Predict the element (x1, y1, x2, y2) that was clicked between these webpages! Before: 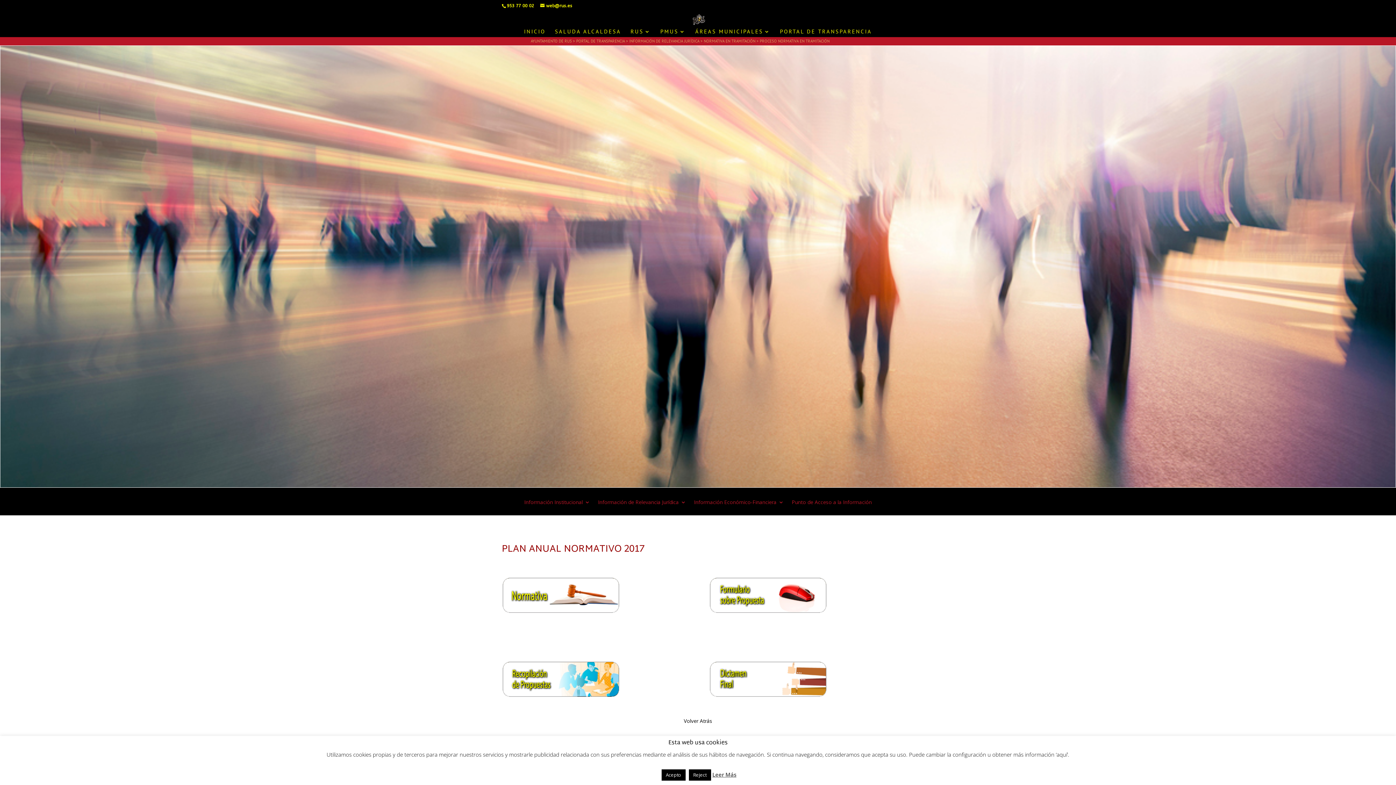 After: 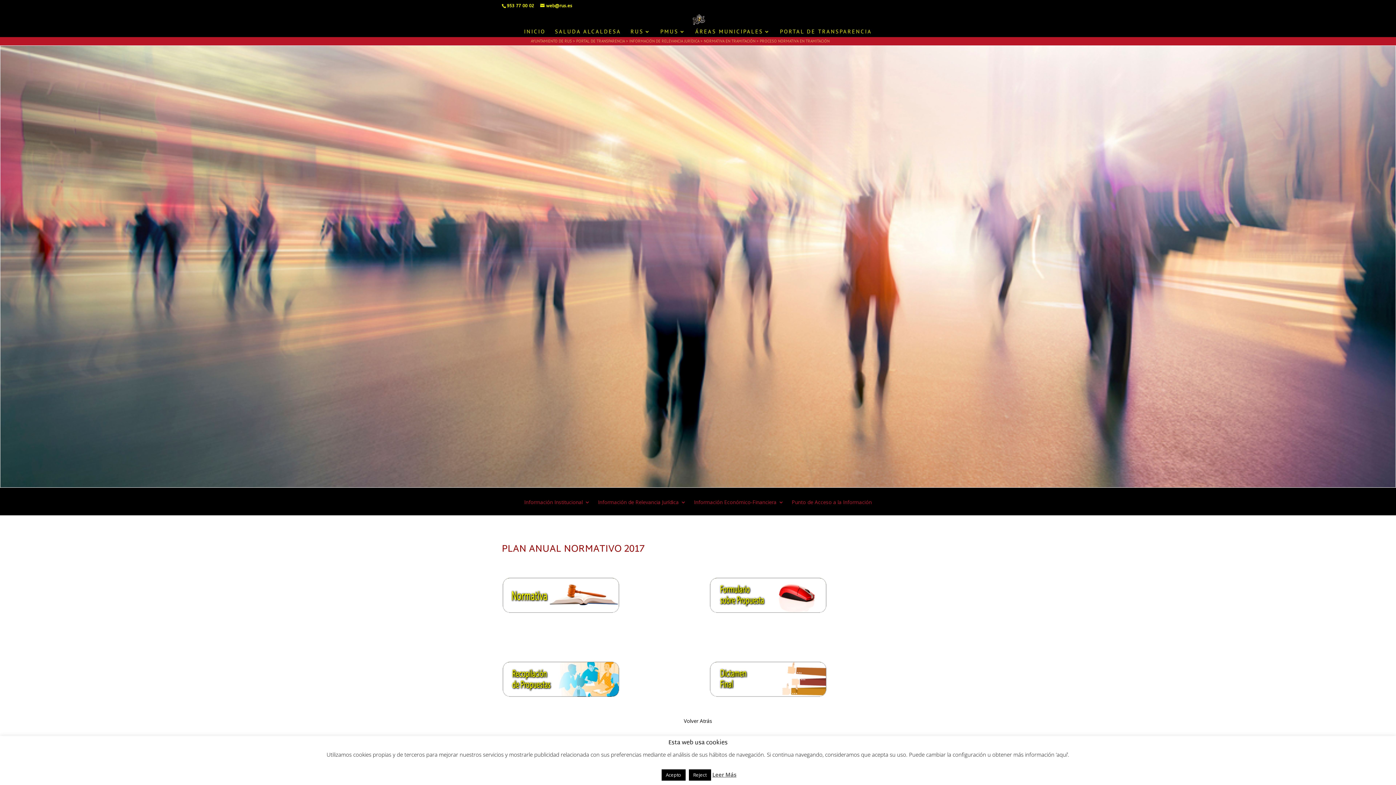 Action: label: PROCESO NORMATIVA EN TRAMITACIÓN bbox: (760, 38, 829, 43)